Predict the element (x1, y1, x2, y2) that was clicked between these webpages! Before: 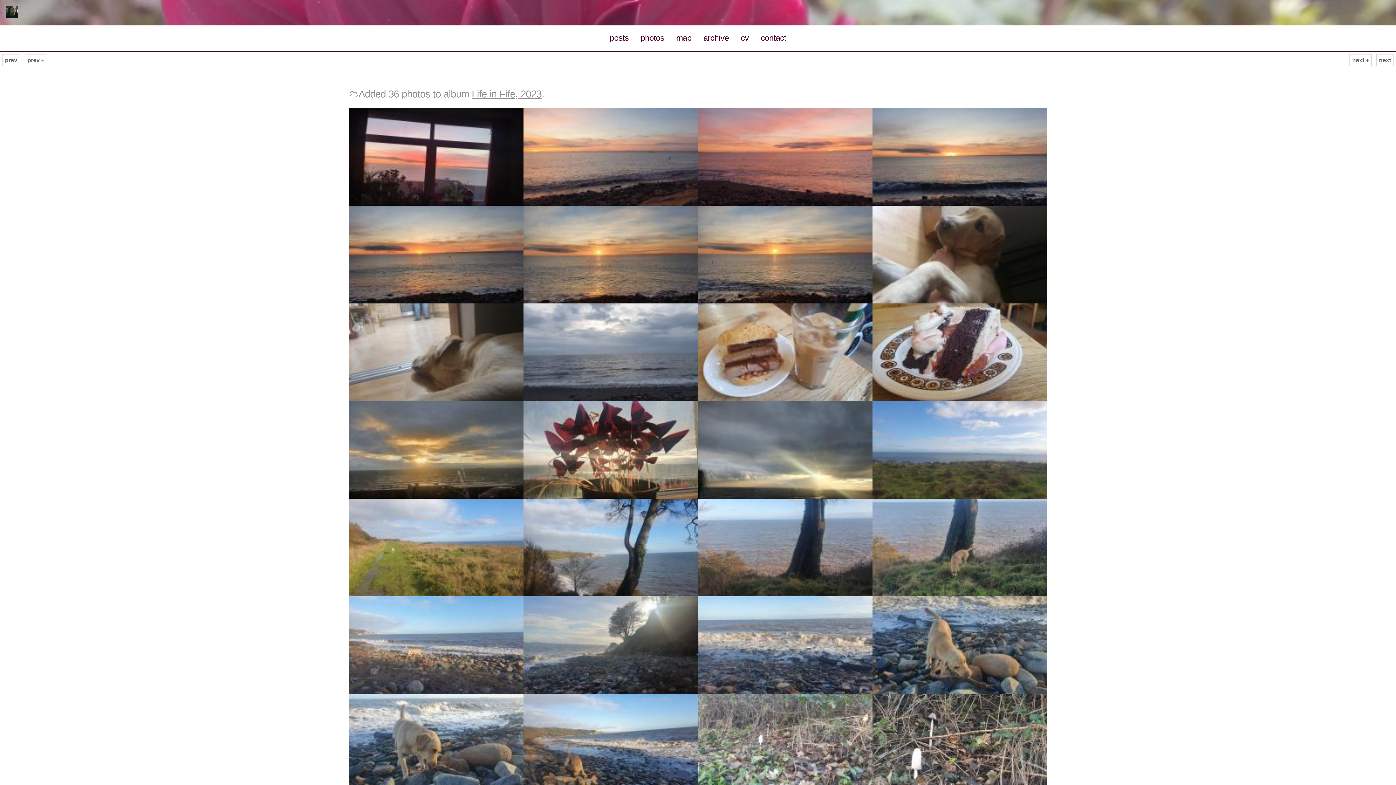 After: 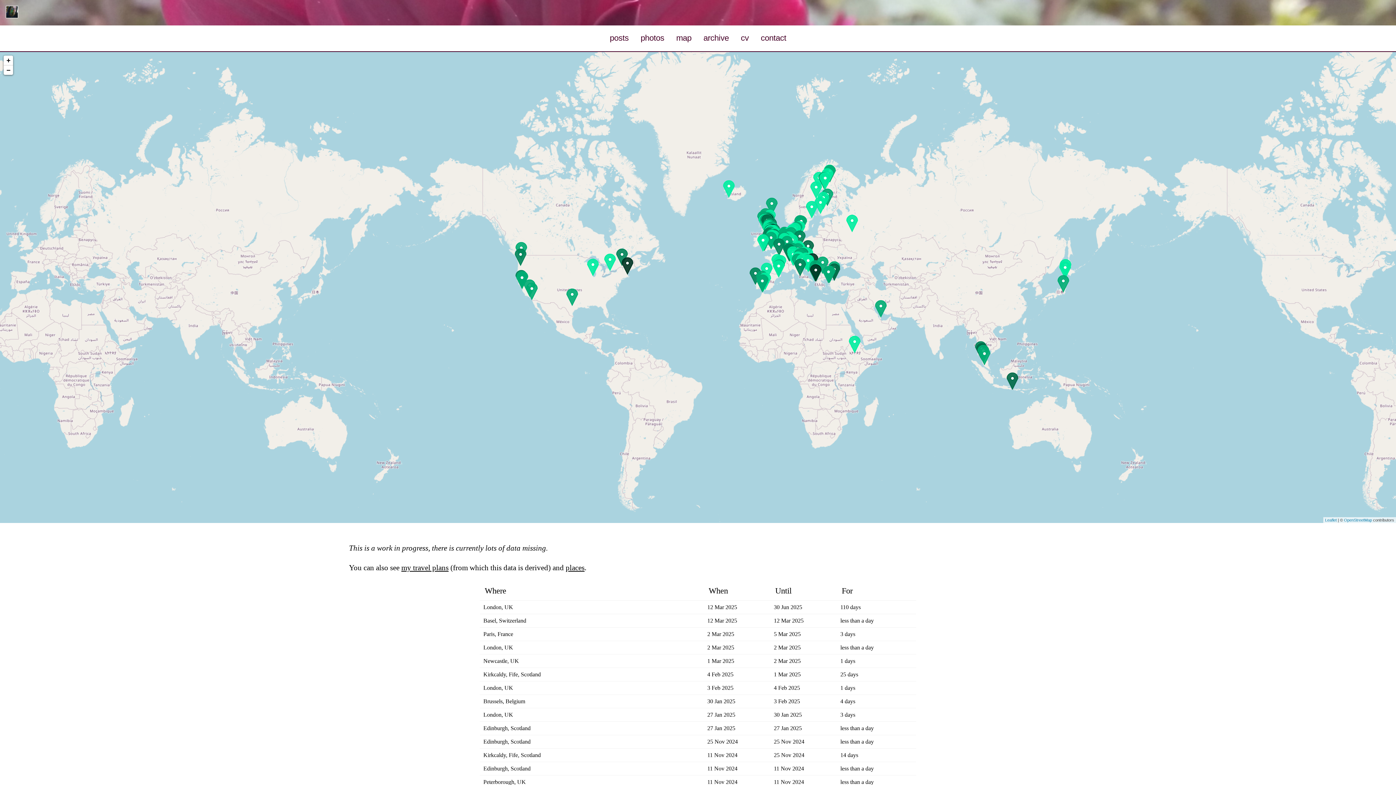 Action: bbox: (671, 28, 696, 47) label: map